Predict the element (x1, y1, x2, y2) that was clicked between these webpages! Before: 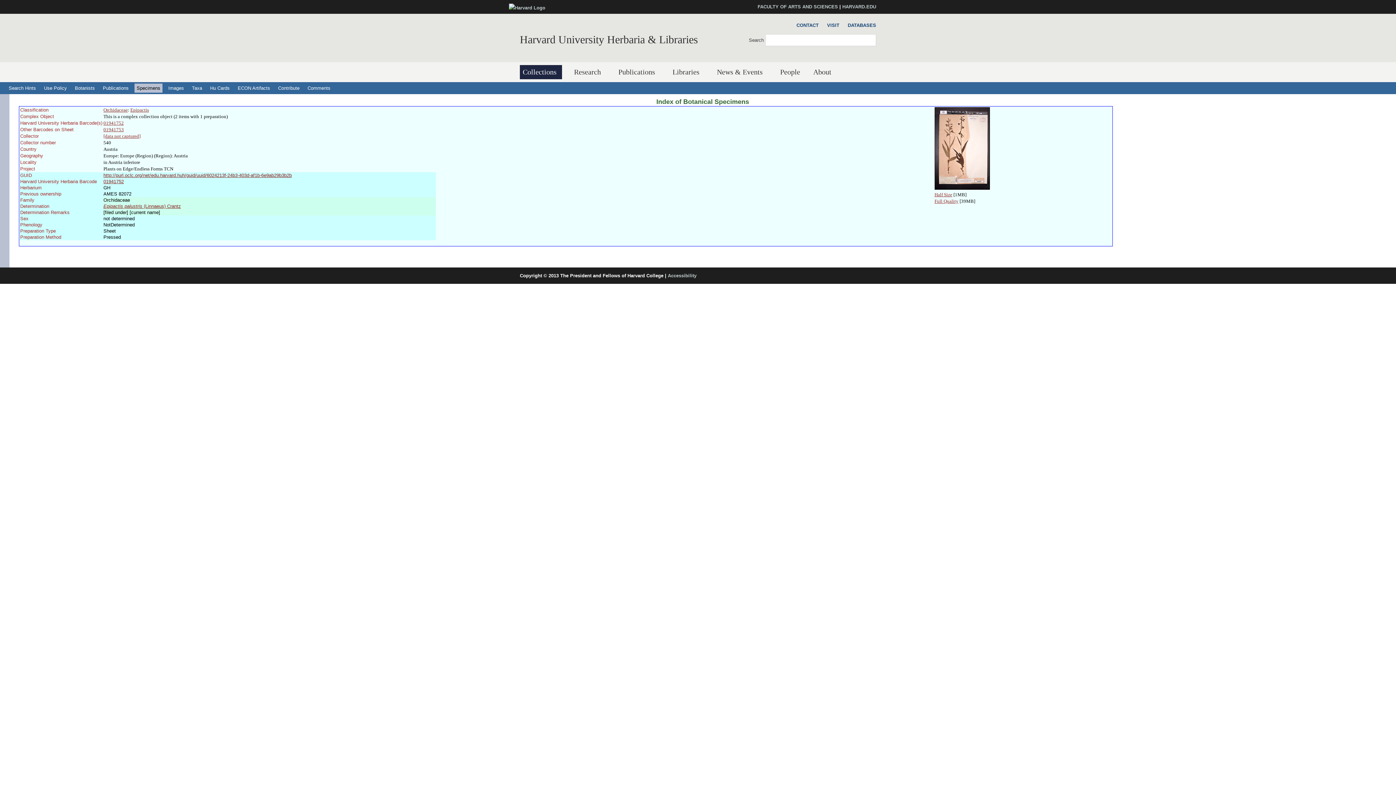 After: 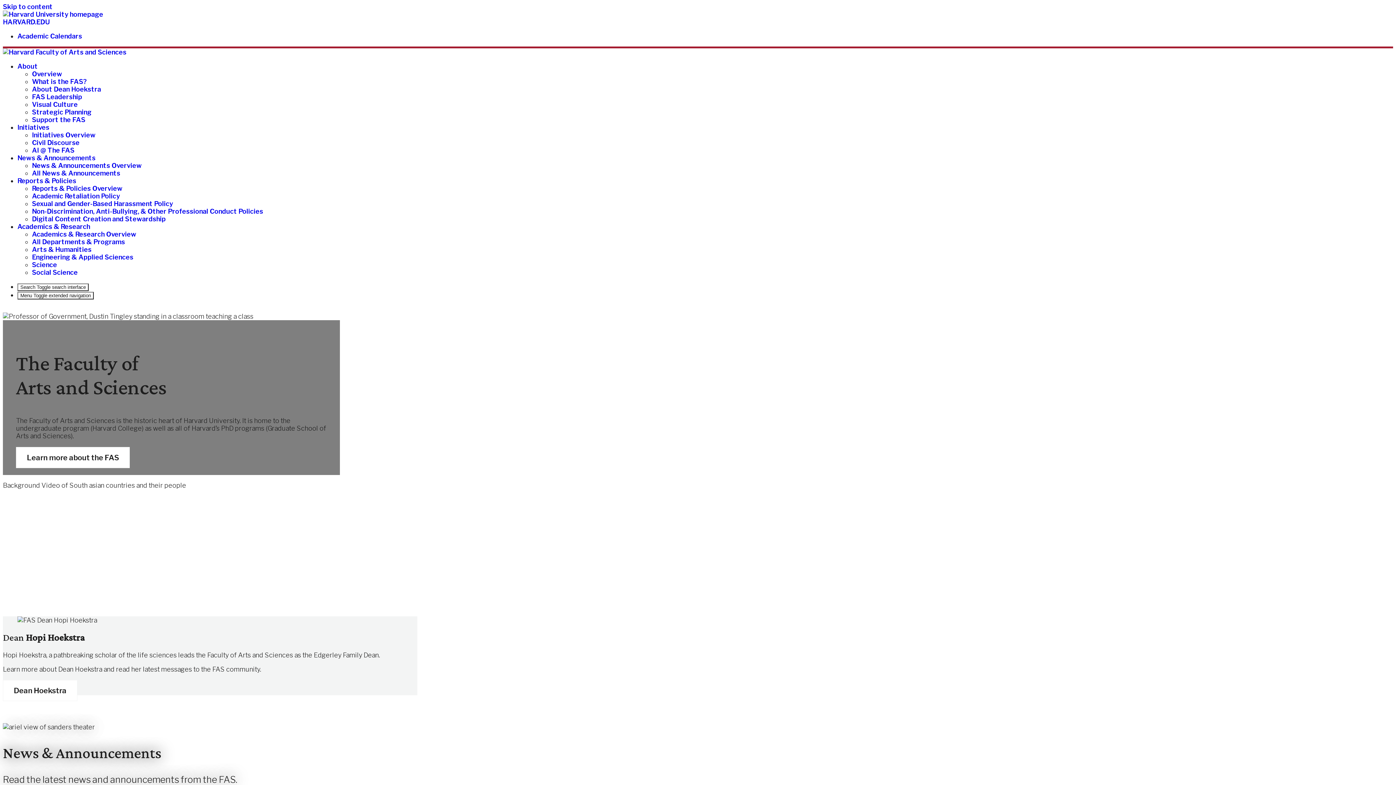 Action: label: FACULTY OF ARTS AND SCIENCES bbox: (757, 4, 838, 9)